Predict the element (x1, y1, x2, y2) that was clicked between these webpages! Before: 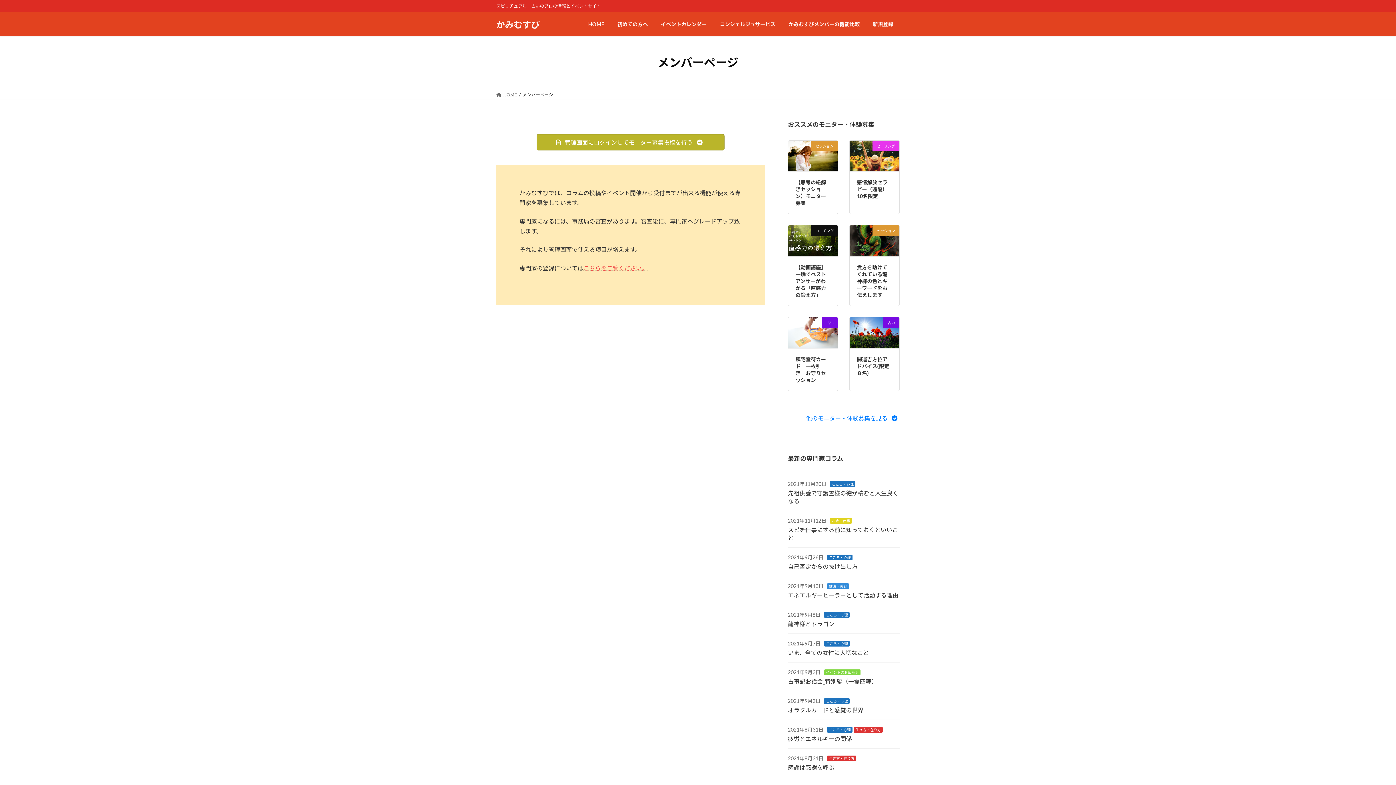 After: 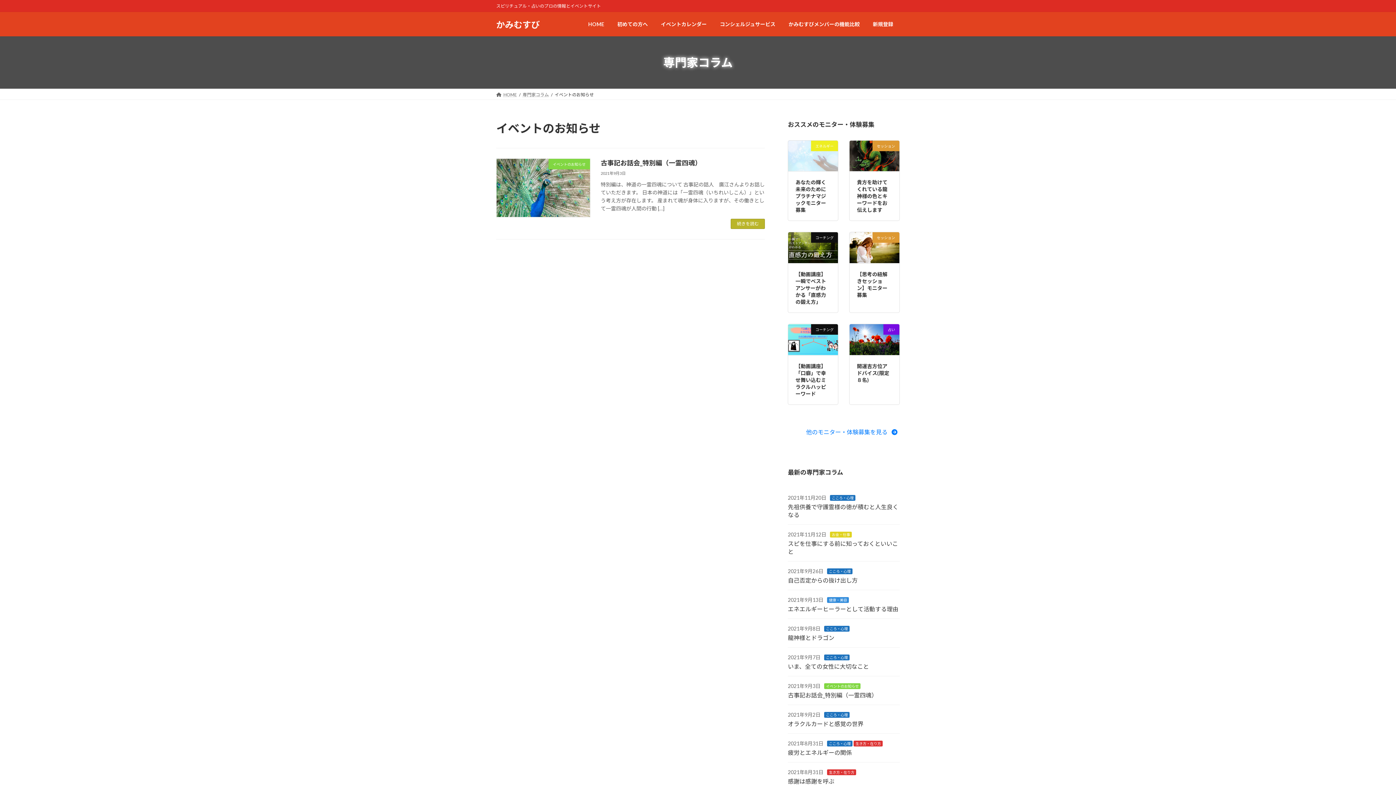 Action: bbox: (824, 669, 860, 675) label: イベントのお知らせ